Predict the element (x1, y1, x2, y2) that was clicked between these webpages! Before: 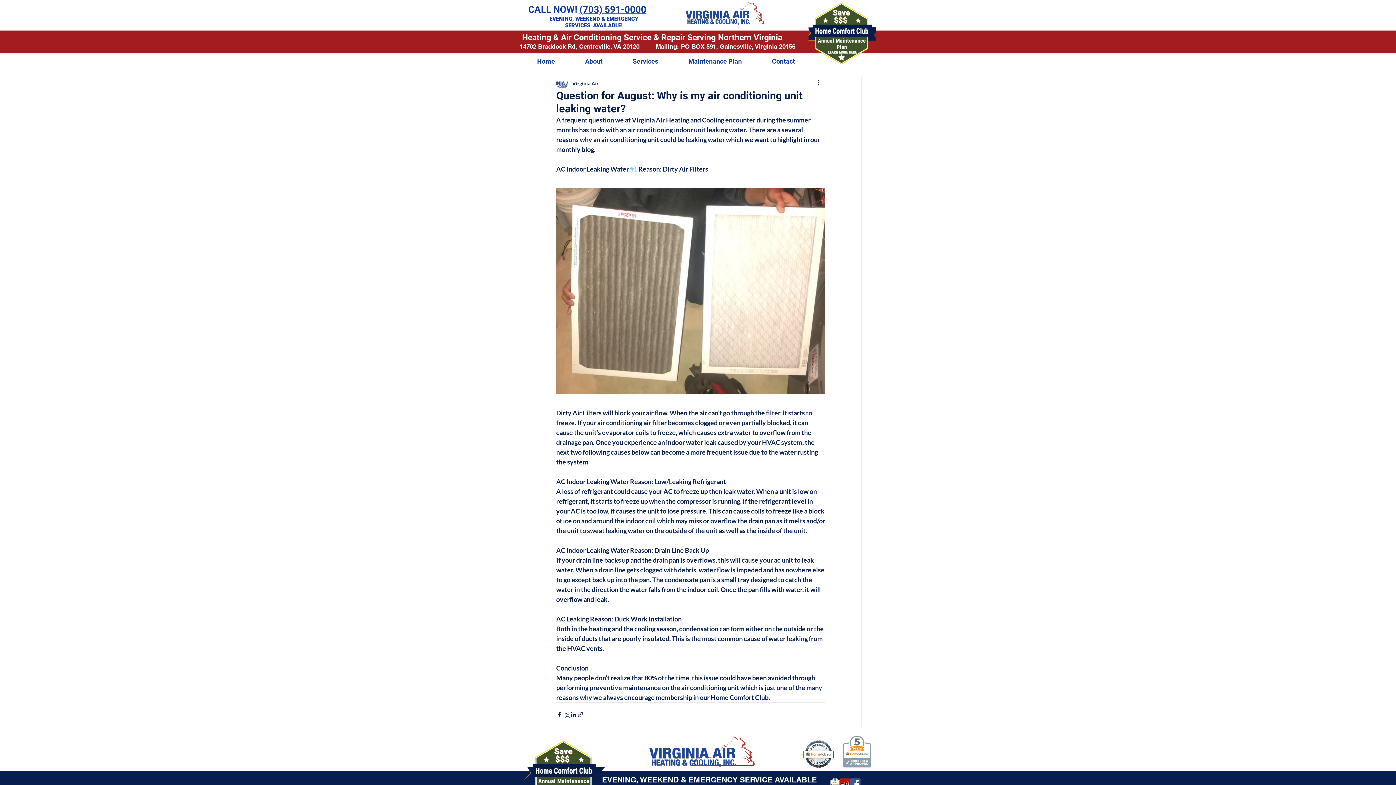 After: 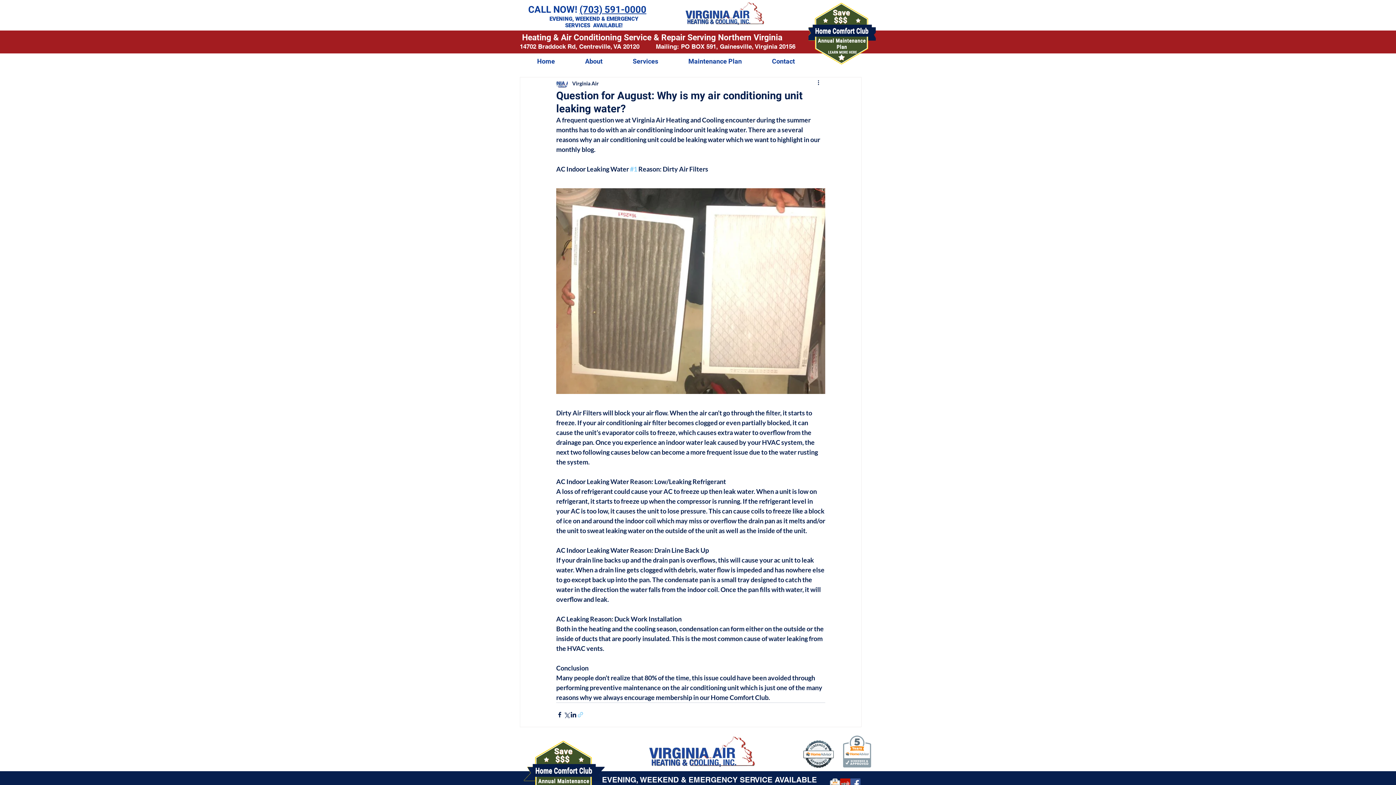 Action: label: Share via link bbox: (577, 711, 584, 718)